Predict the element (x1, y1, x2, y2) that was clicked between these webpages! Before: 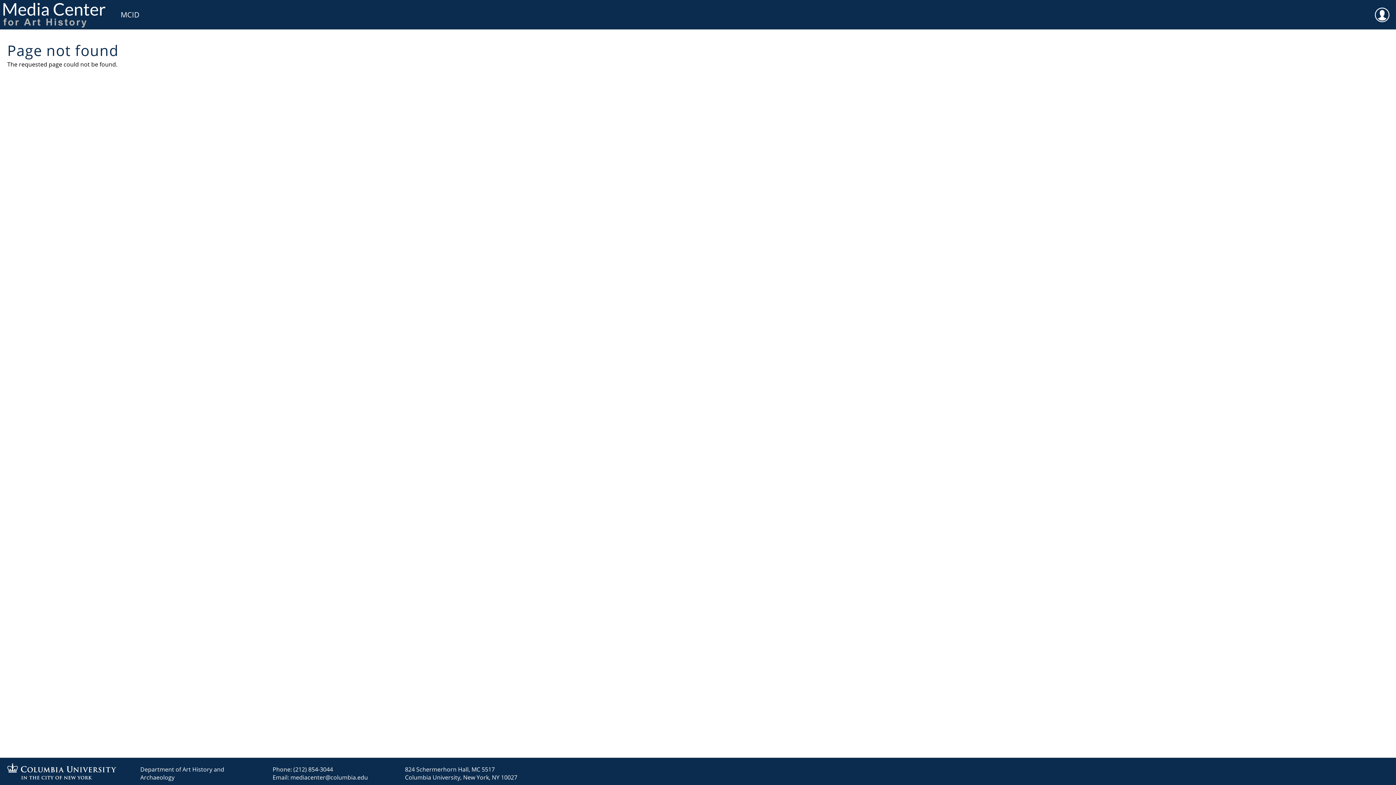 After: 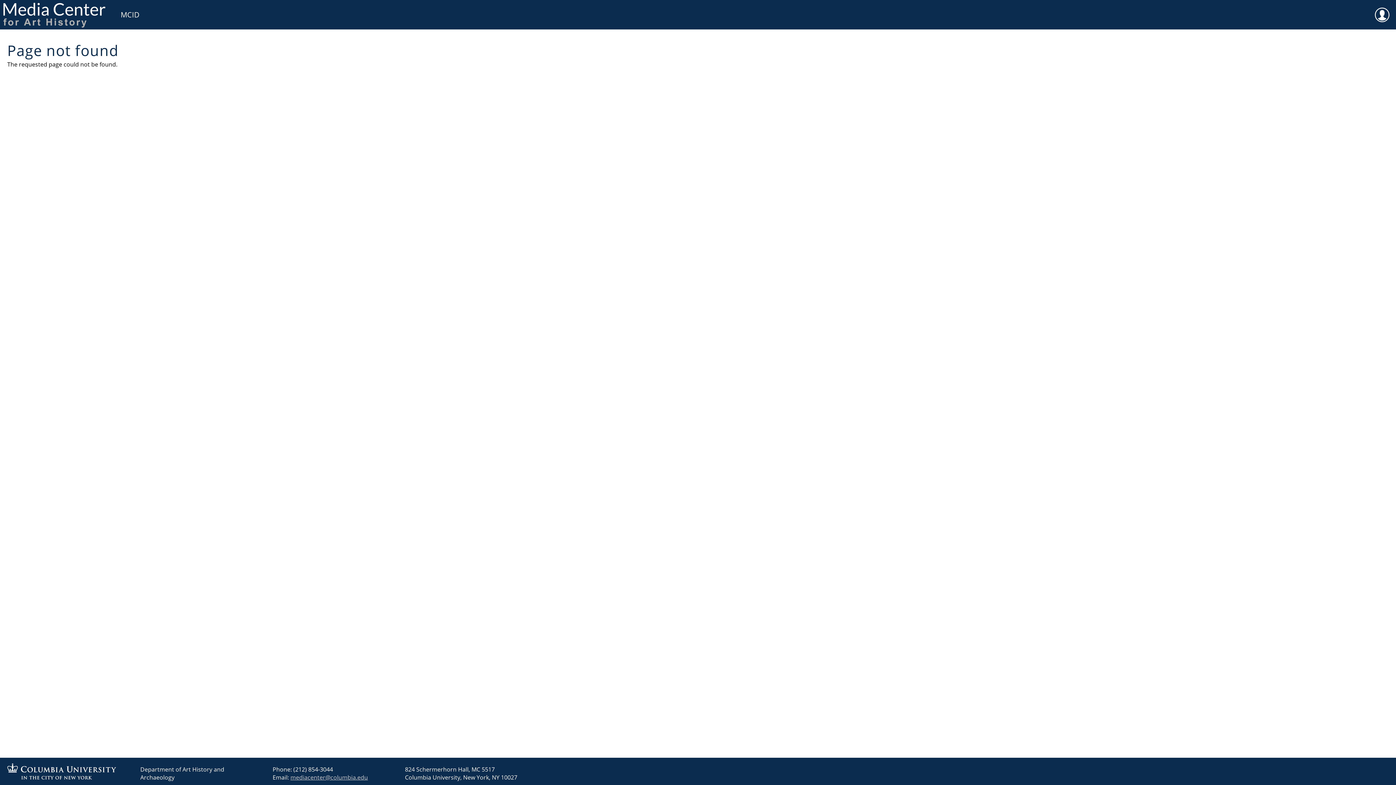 Action: bbox: (290, 773, 368, 781) label: mediacenter@columbia.edu